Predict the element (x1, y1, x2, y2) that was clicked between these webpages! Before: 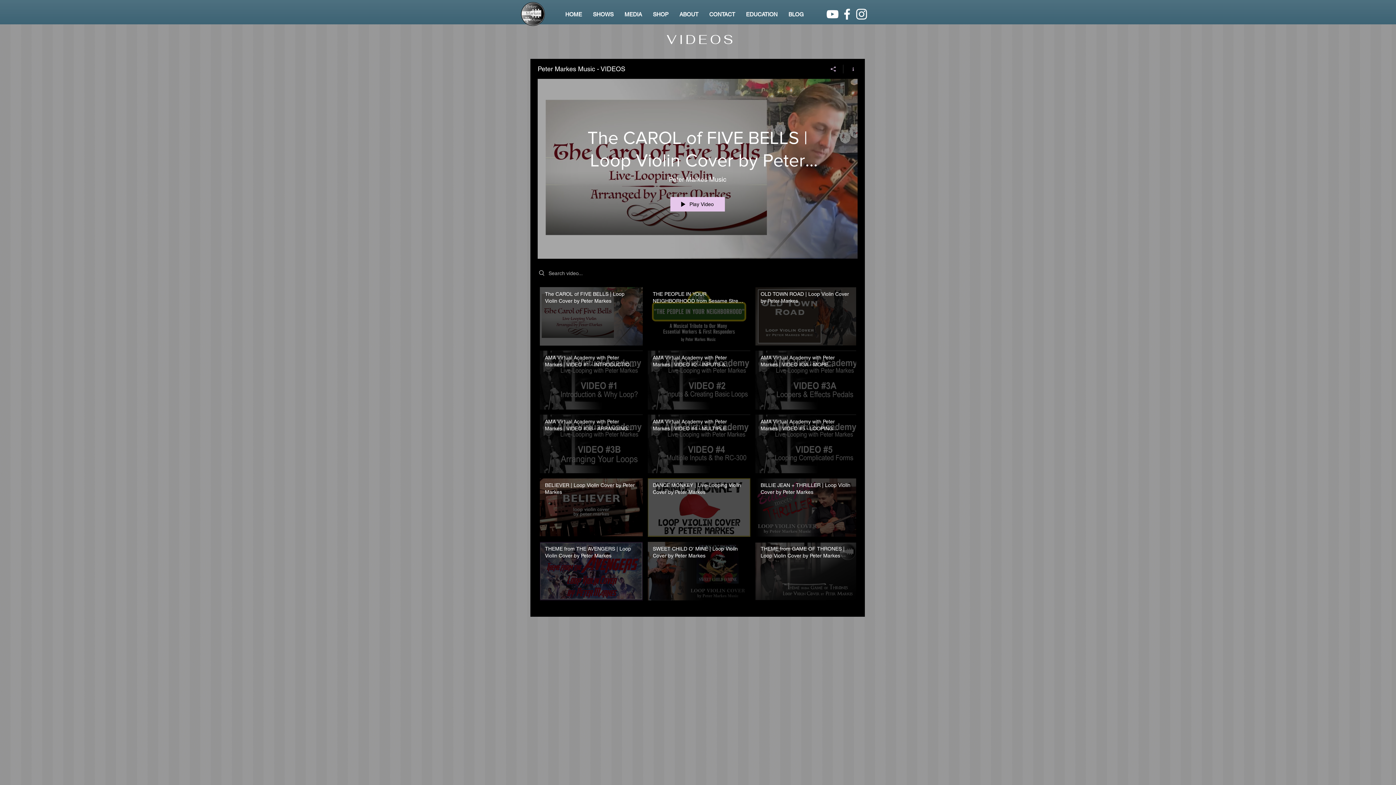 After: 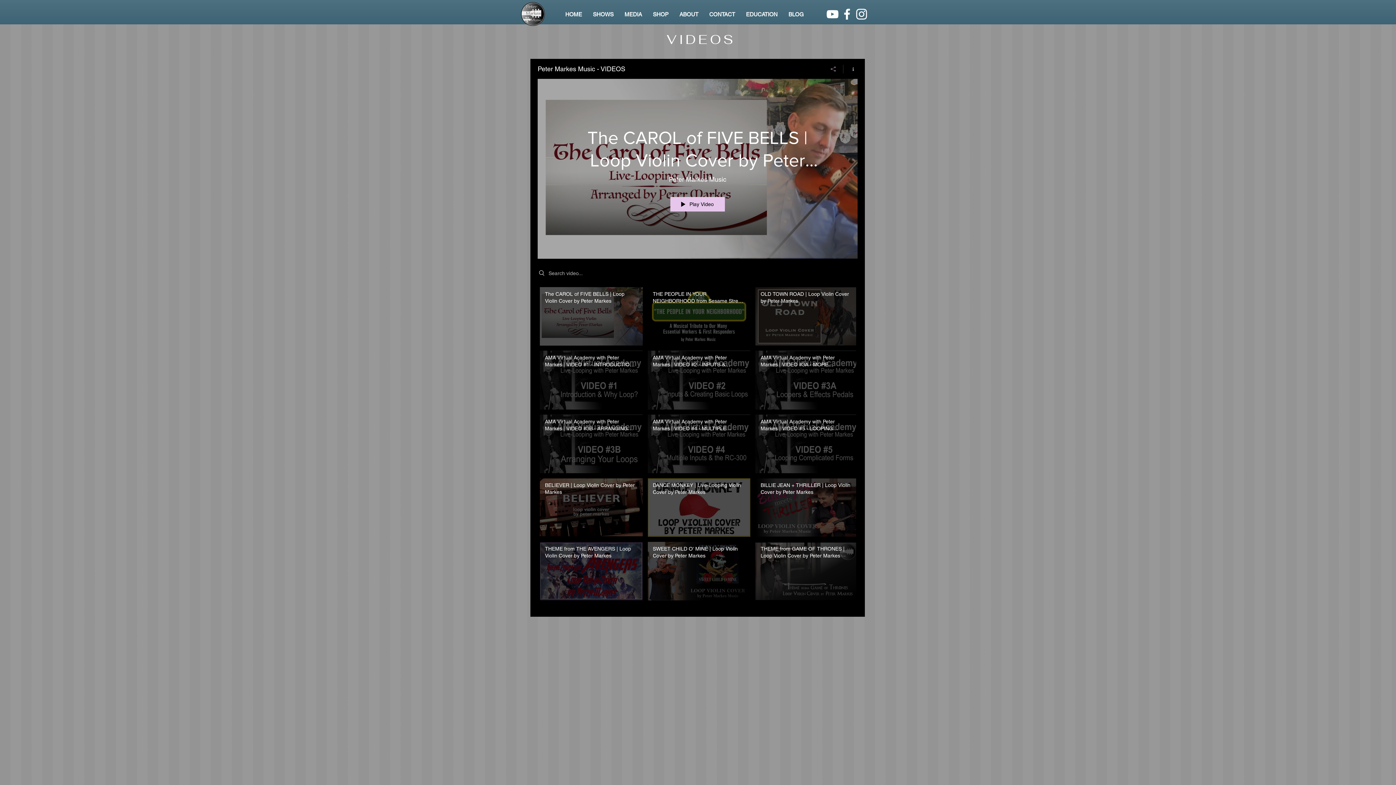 Action: bbox: (823, 64, 843, 73) label: Share